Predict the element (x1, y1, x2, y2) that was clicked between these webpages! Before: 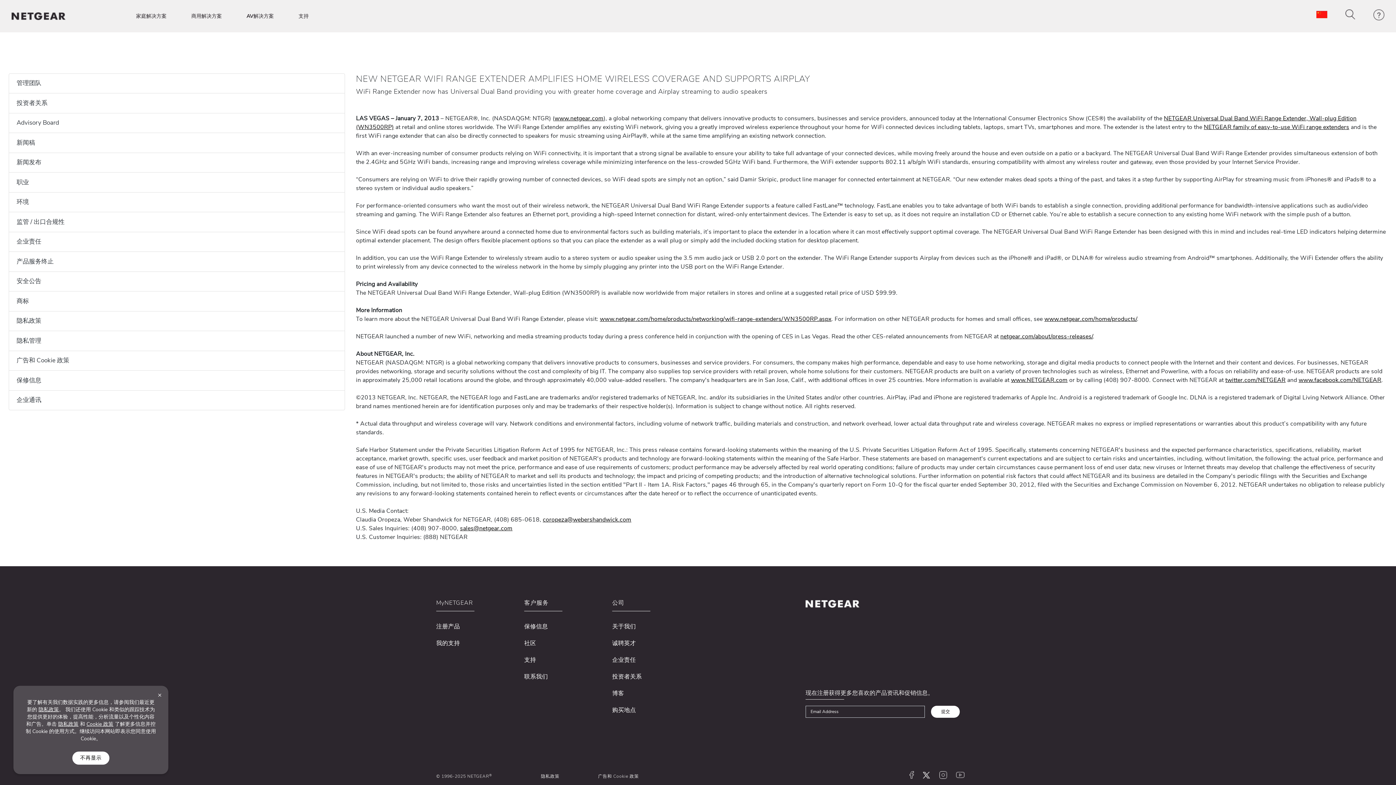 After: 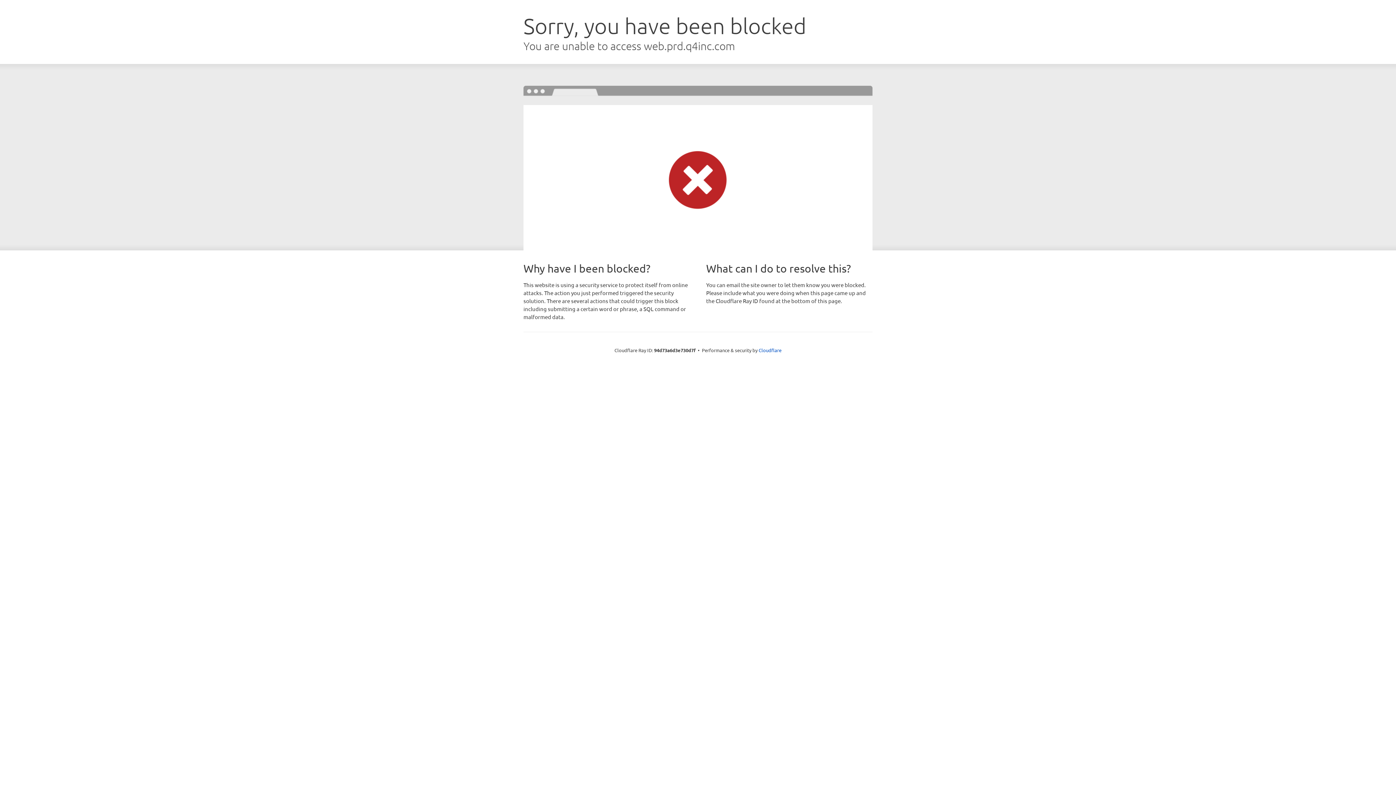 Action: label: 投资者关系 bbox: (612, 672, 642, 681)